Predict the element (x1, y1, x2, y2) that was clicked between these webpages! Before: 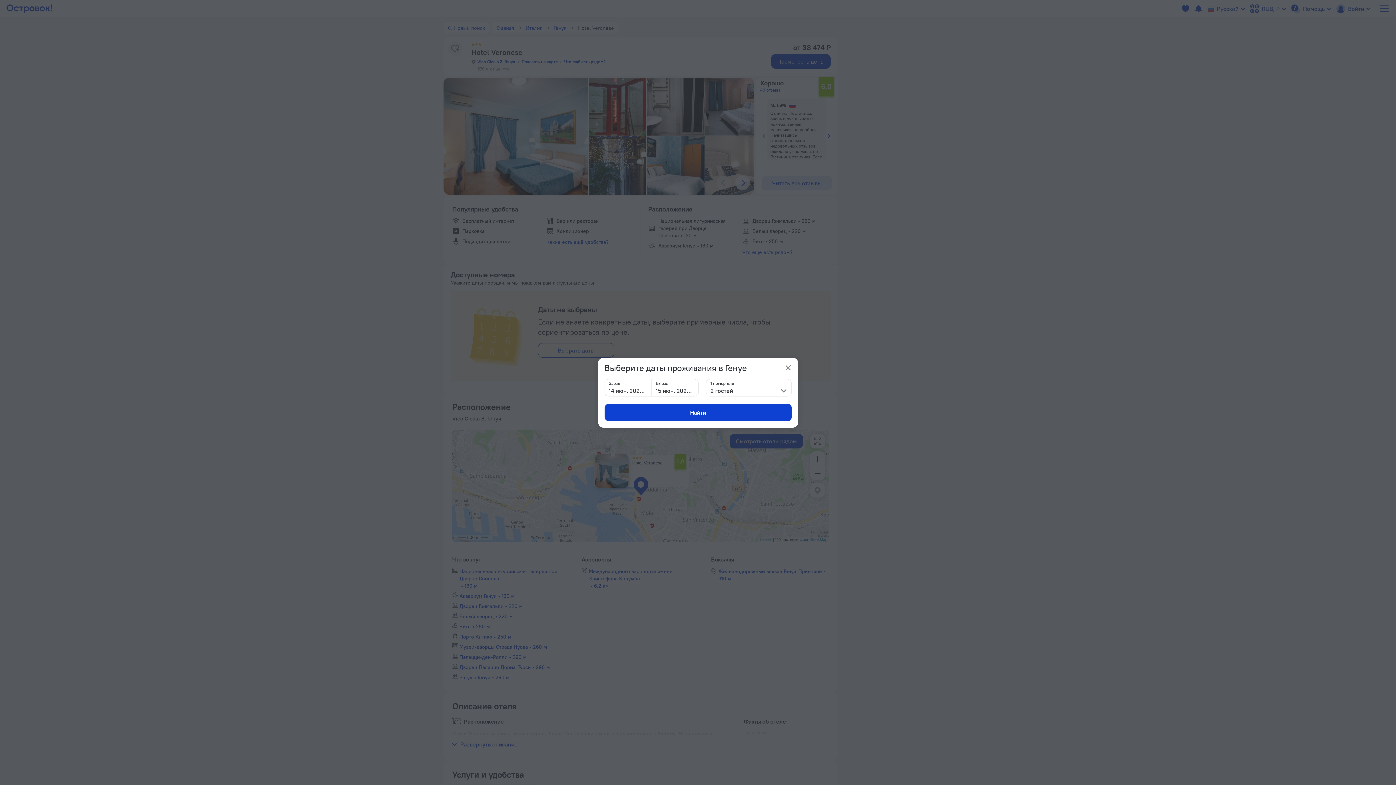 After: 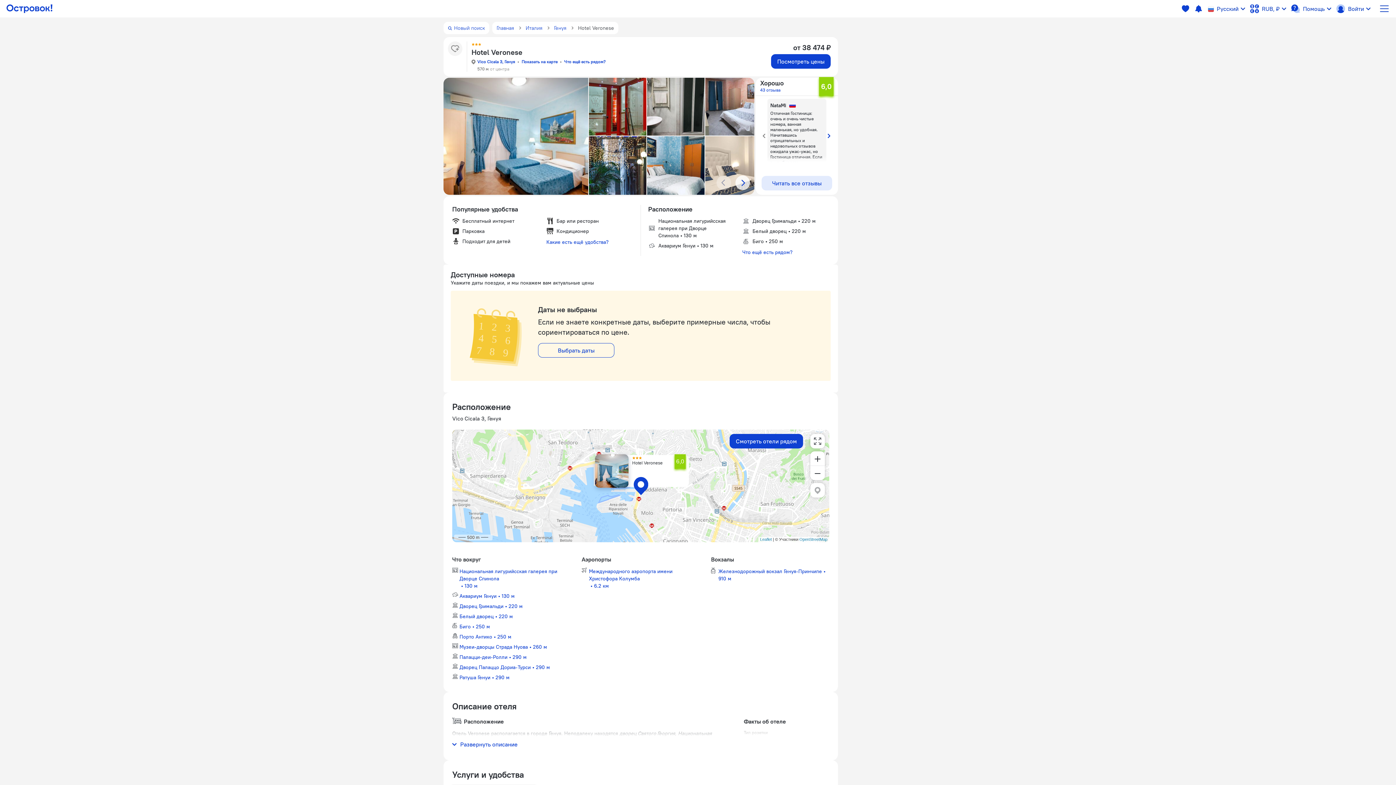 Action: bbox: (782, 362, 794, 373) label: popup-close